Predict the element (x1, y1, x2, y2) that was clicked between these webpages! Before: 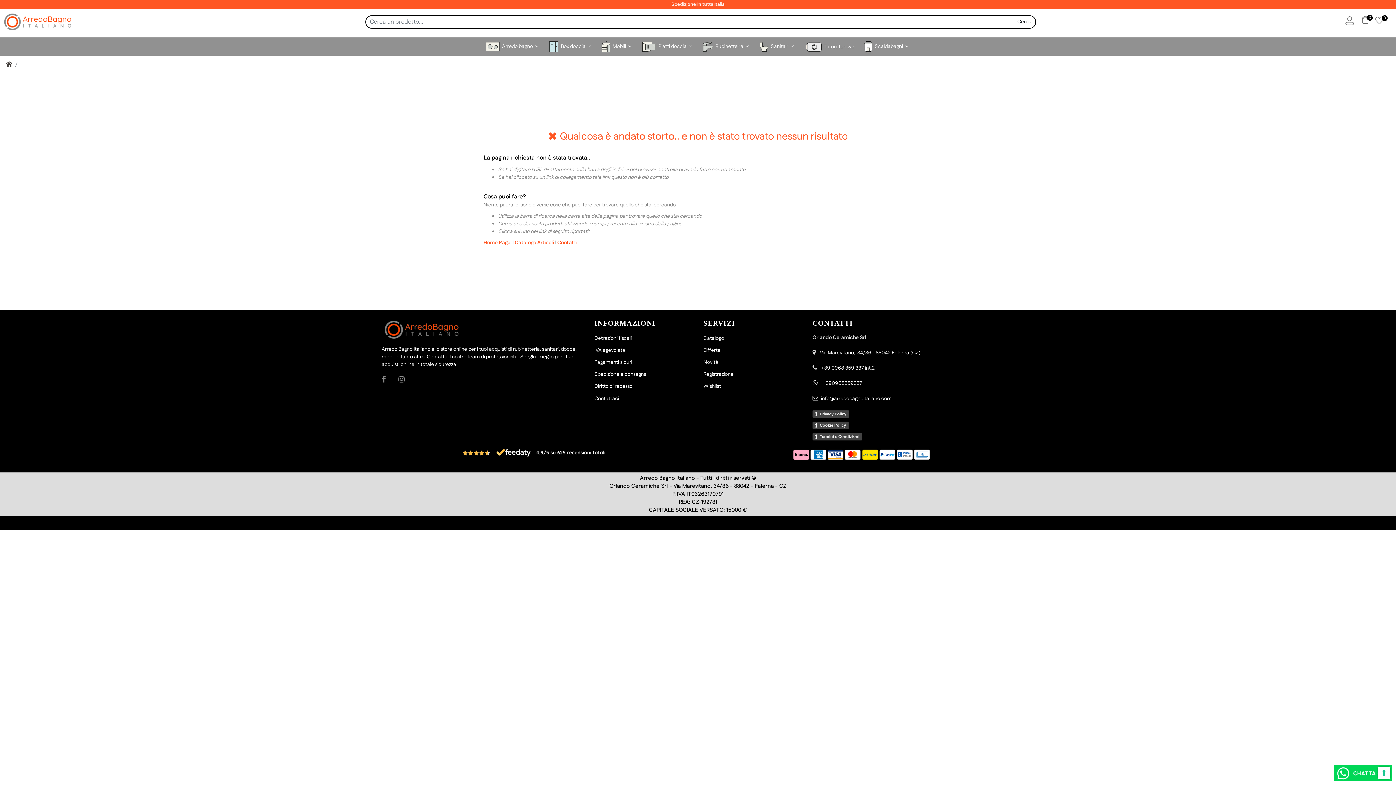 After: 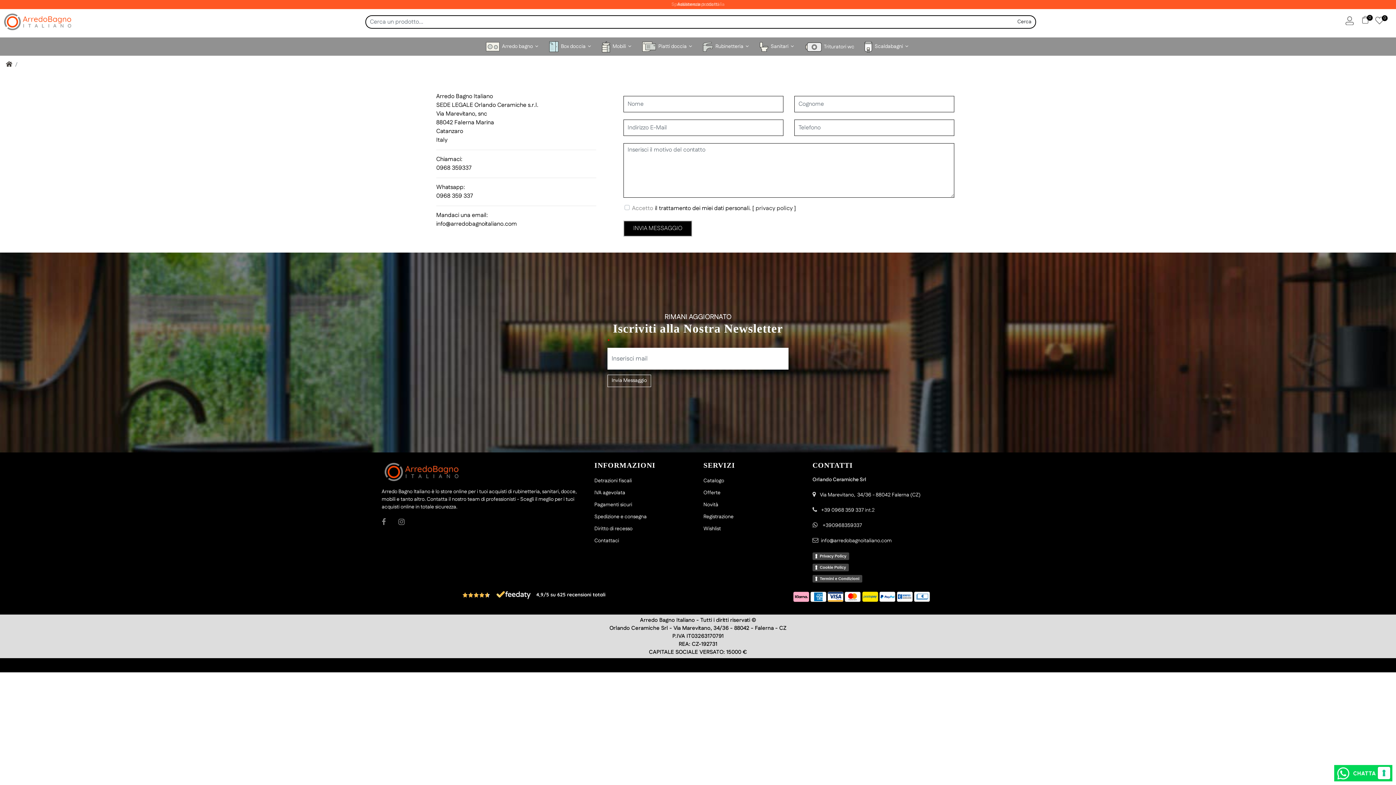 Action: label: Contatti bbox: (557, 239, 577, 246)